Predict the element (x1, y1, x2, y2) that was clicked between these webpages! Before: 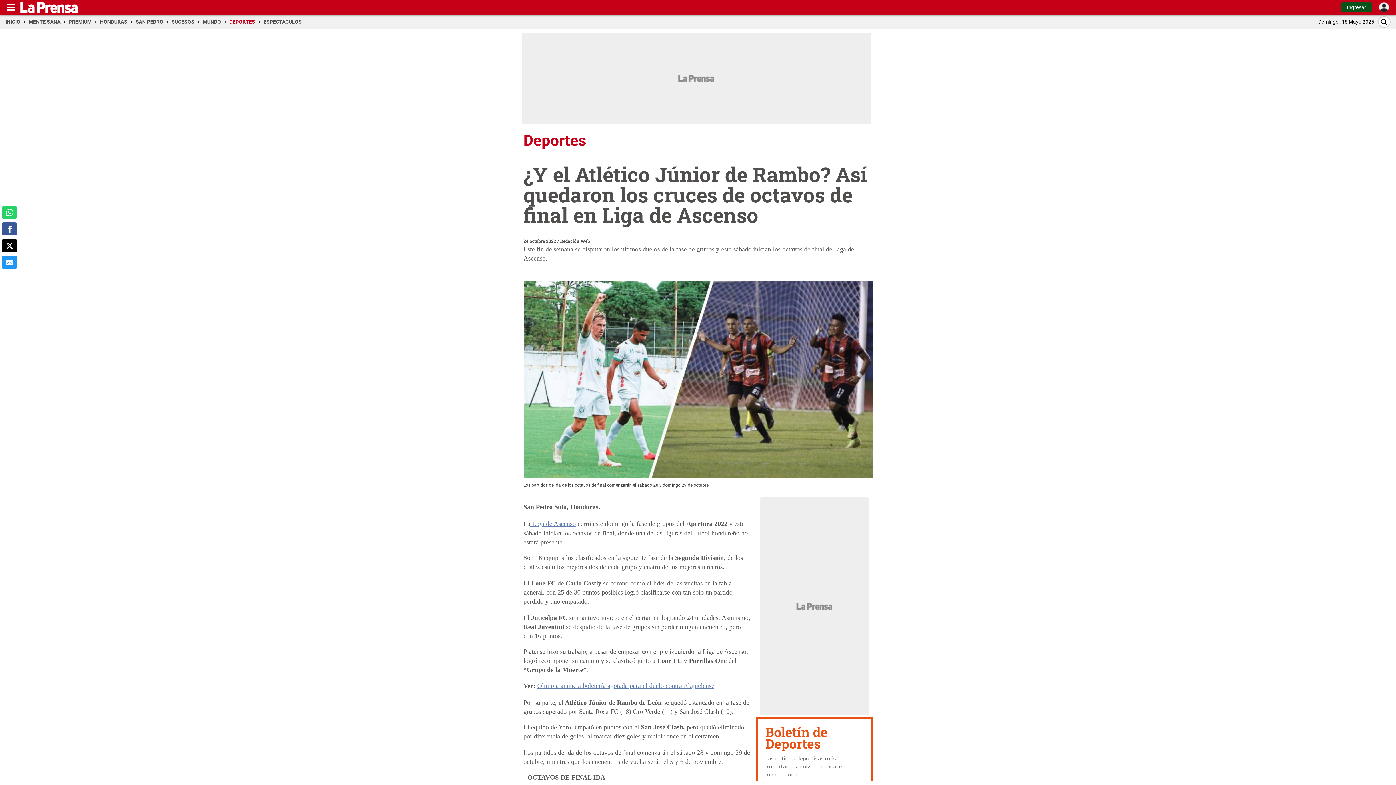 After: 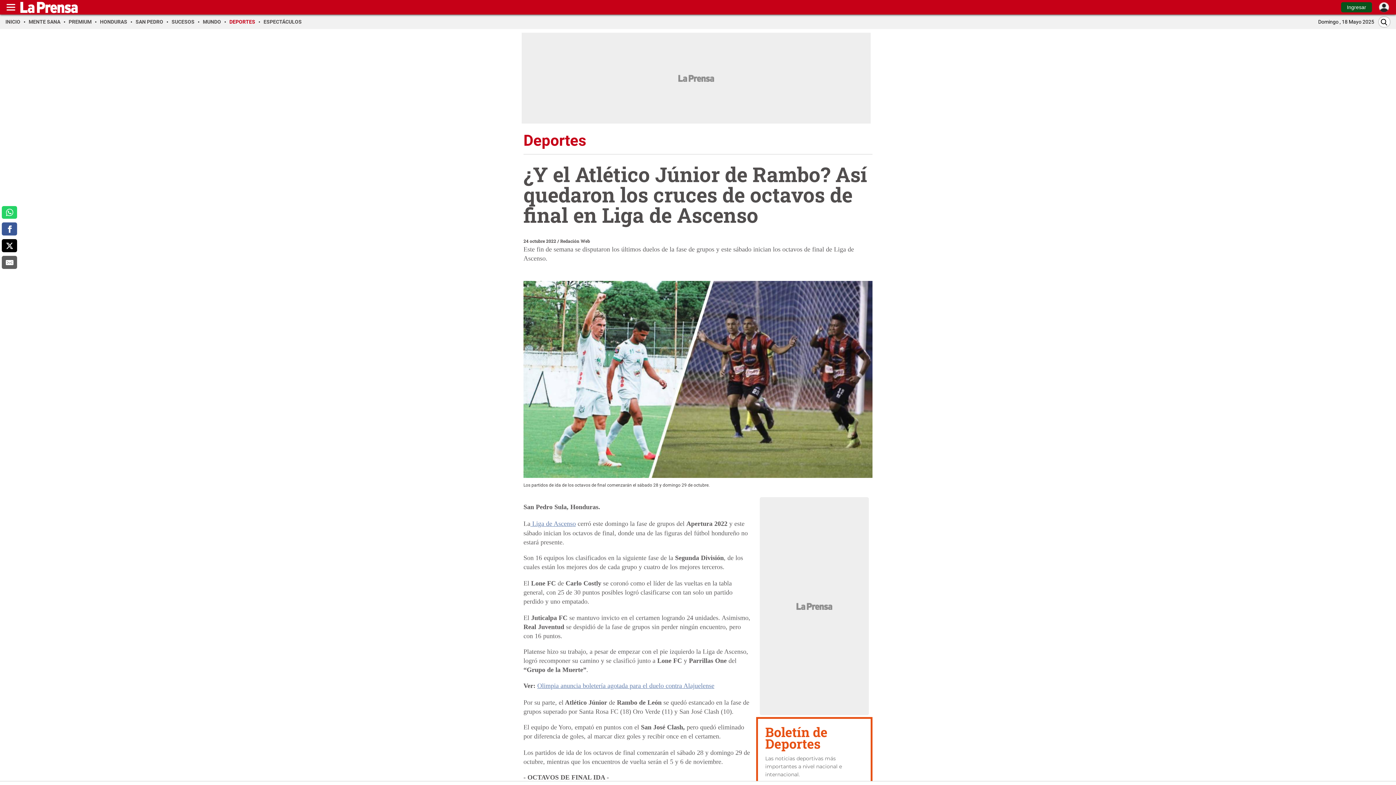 Action: bbox: (1, 255, 17, 269) label: comparte al correo